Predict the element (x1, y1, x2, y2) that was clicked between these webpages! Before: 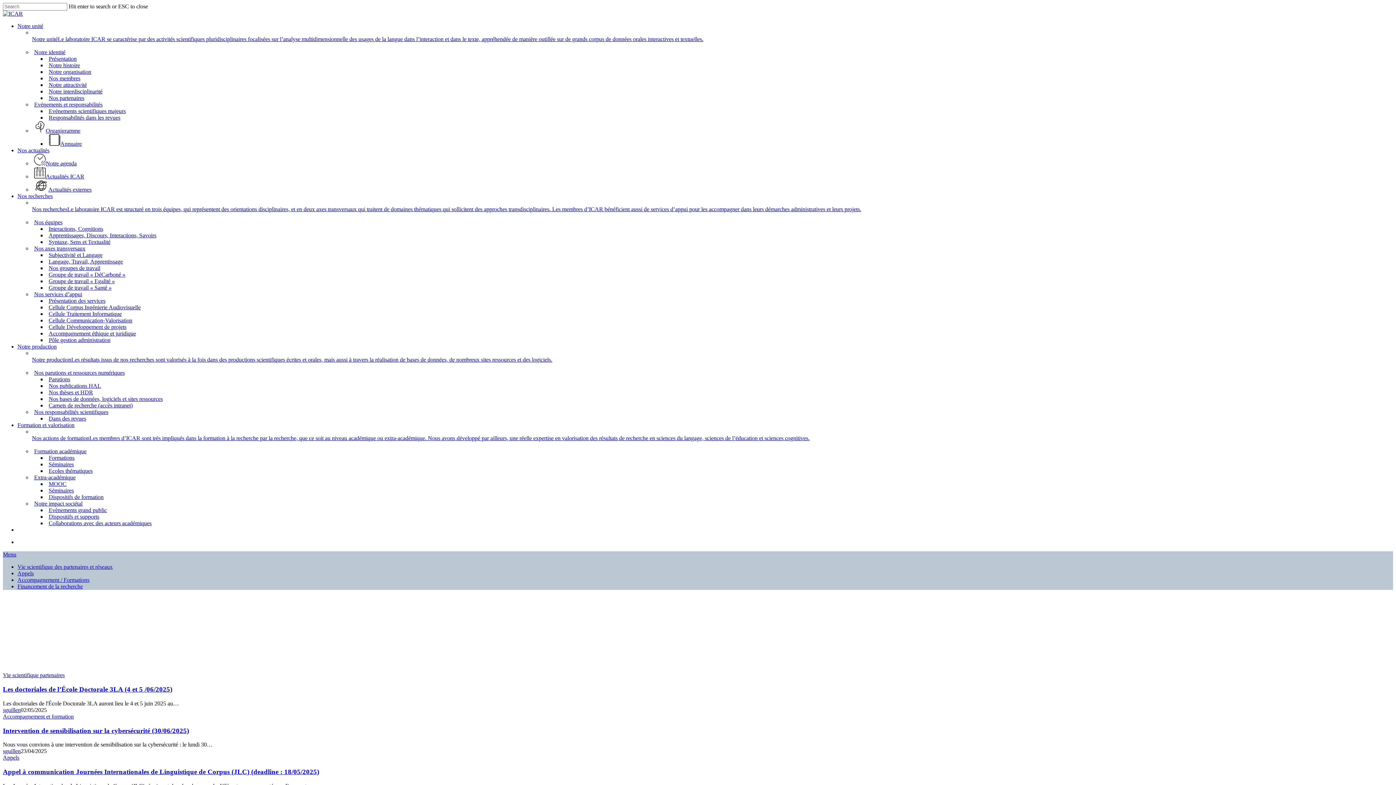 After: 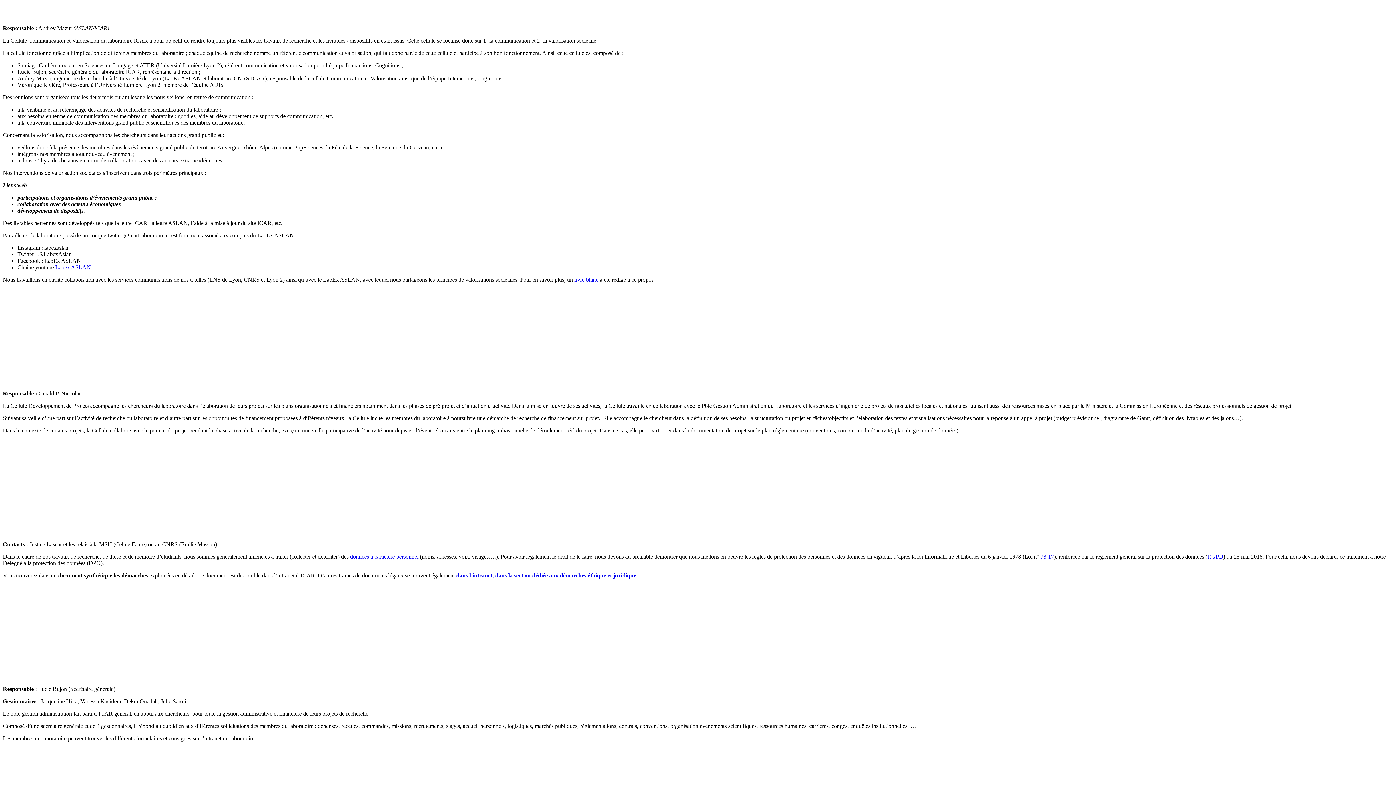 Action: label: Cellule Communication-Valorisation bbox: (46, 316, 134, 324)